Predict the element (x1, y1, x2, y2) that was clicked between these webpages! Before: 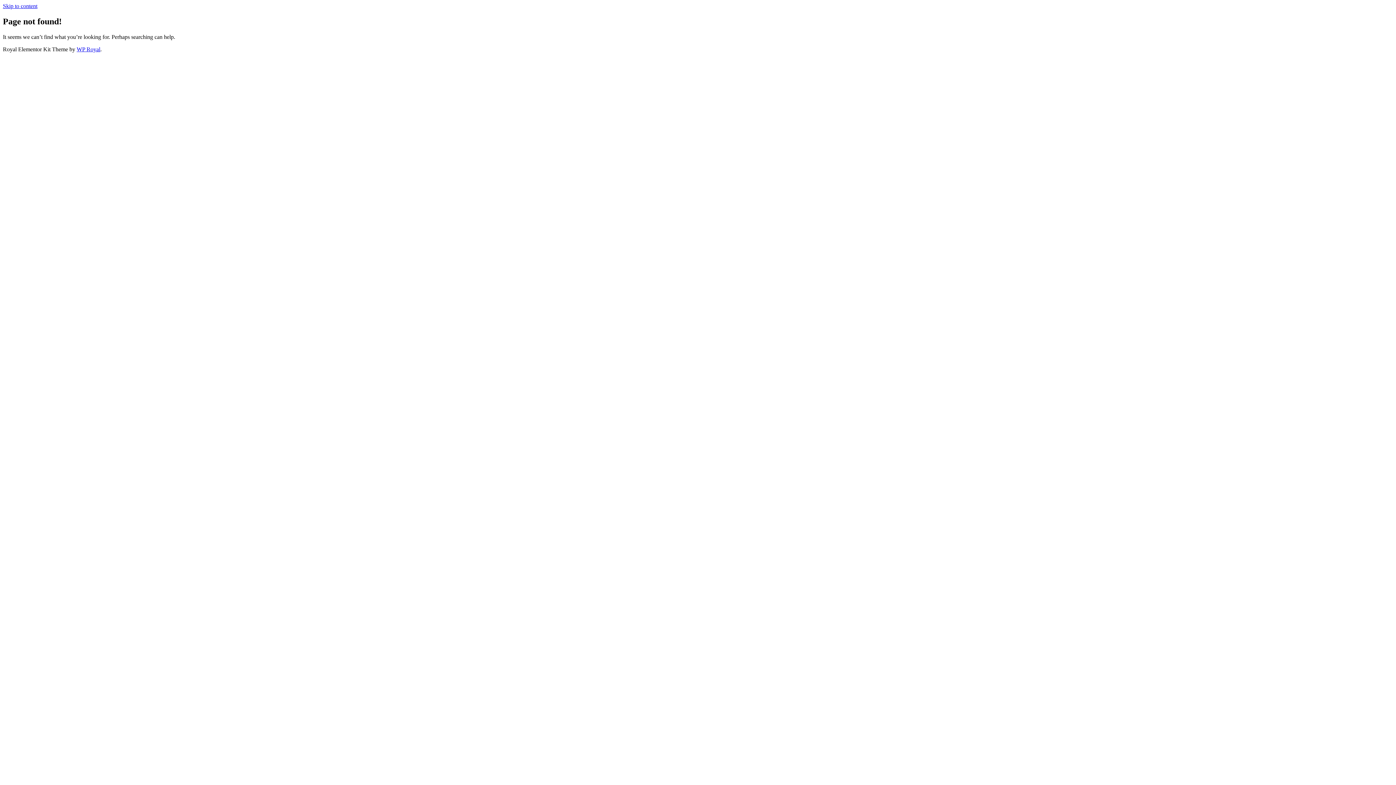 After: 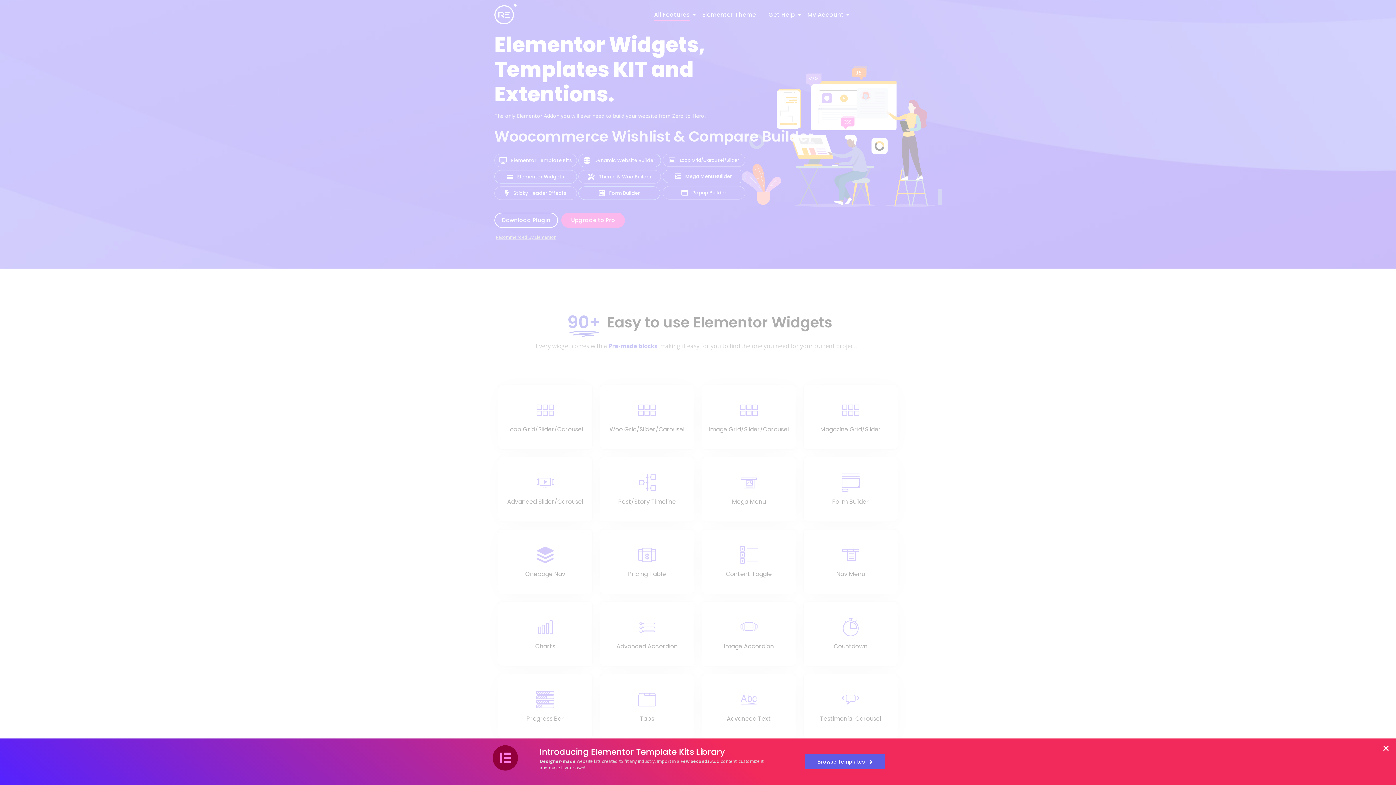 Action: label: WP Royal bbox: (76, 46, 100, 52)